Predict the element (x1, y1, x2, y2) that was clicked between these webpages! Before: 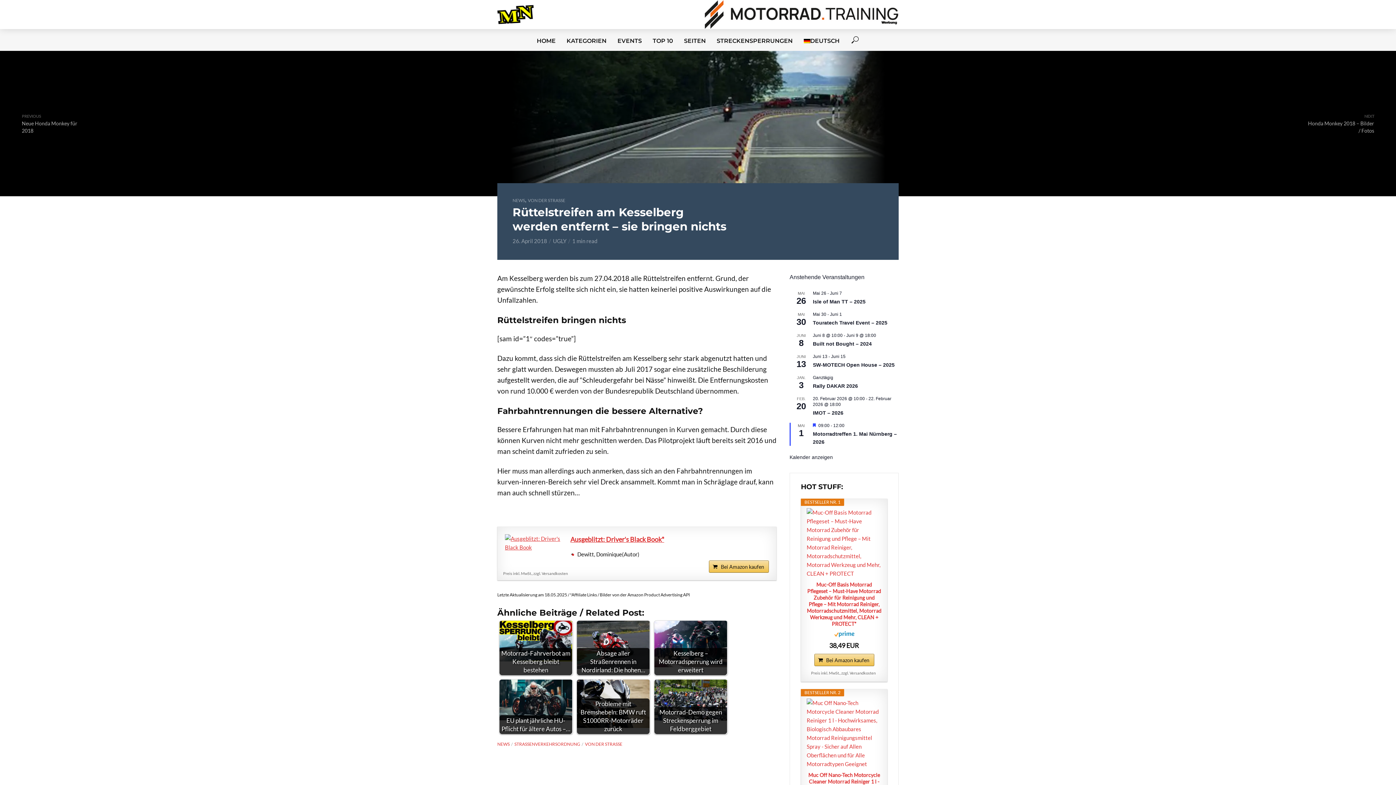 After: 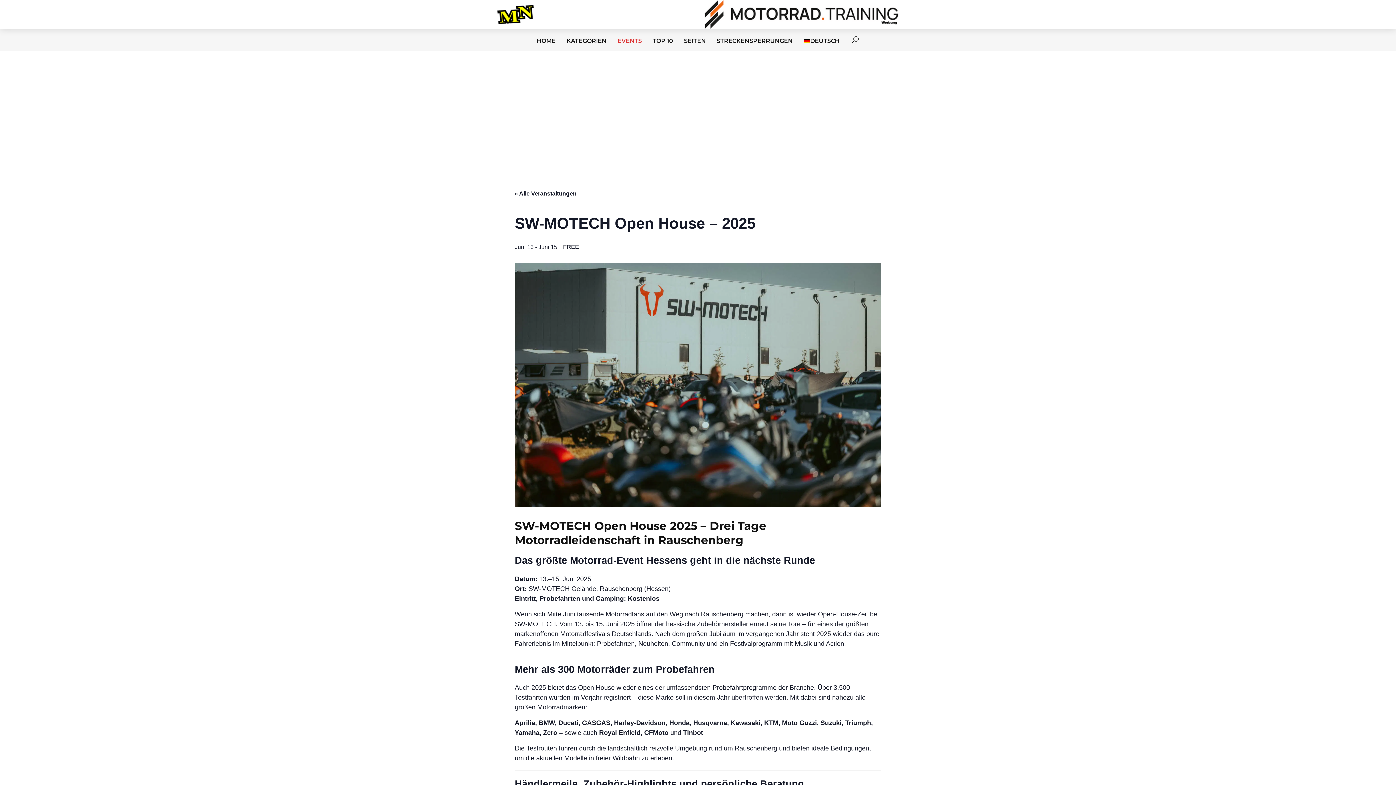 Action: label: SW-MOTECH Open House – 2025 bbox: (813, 362, 894, 368)